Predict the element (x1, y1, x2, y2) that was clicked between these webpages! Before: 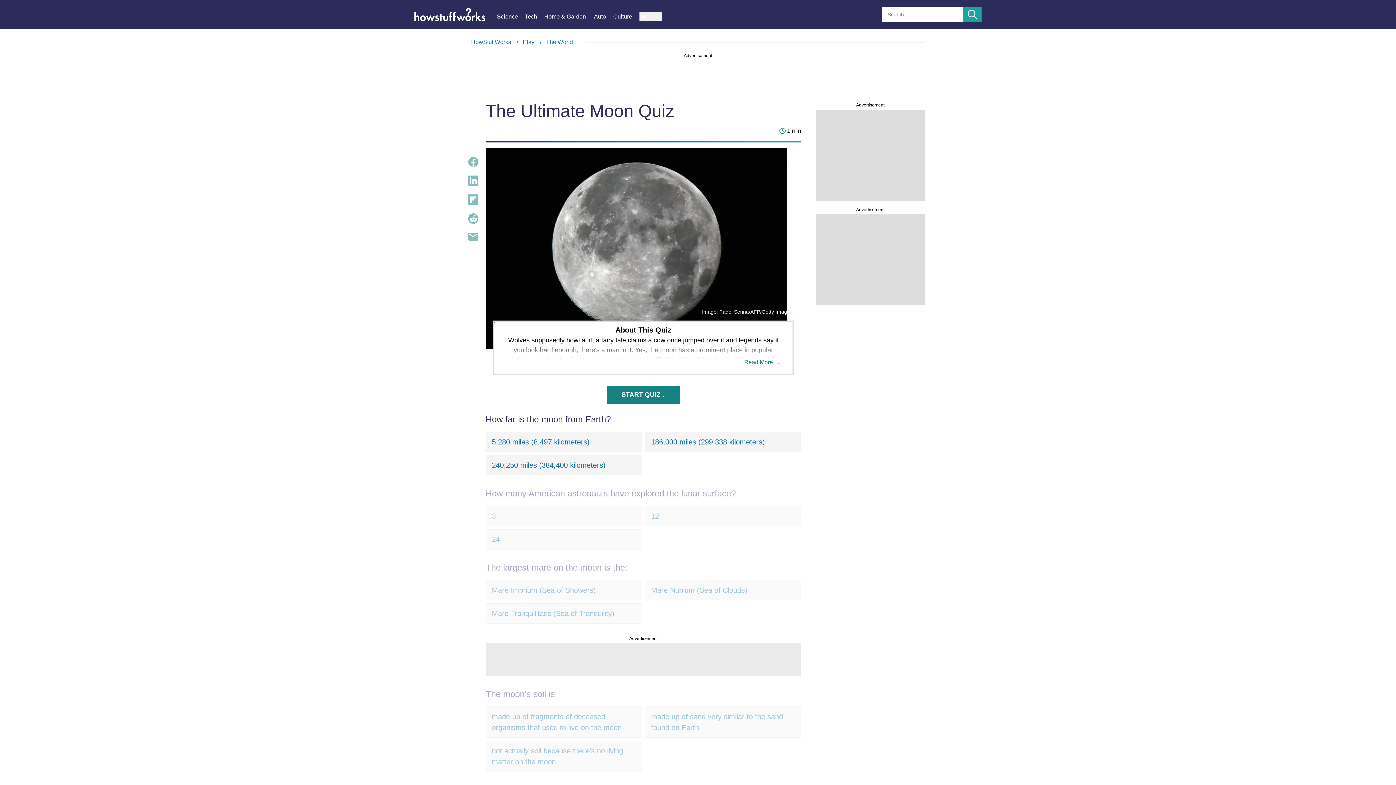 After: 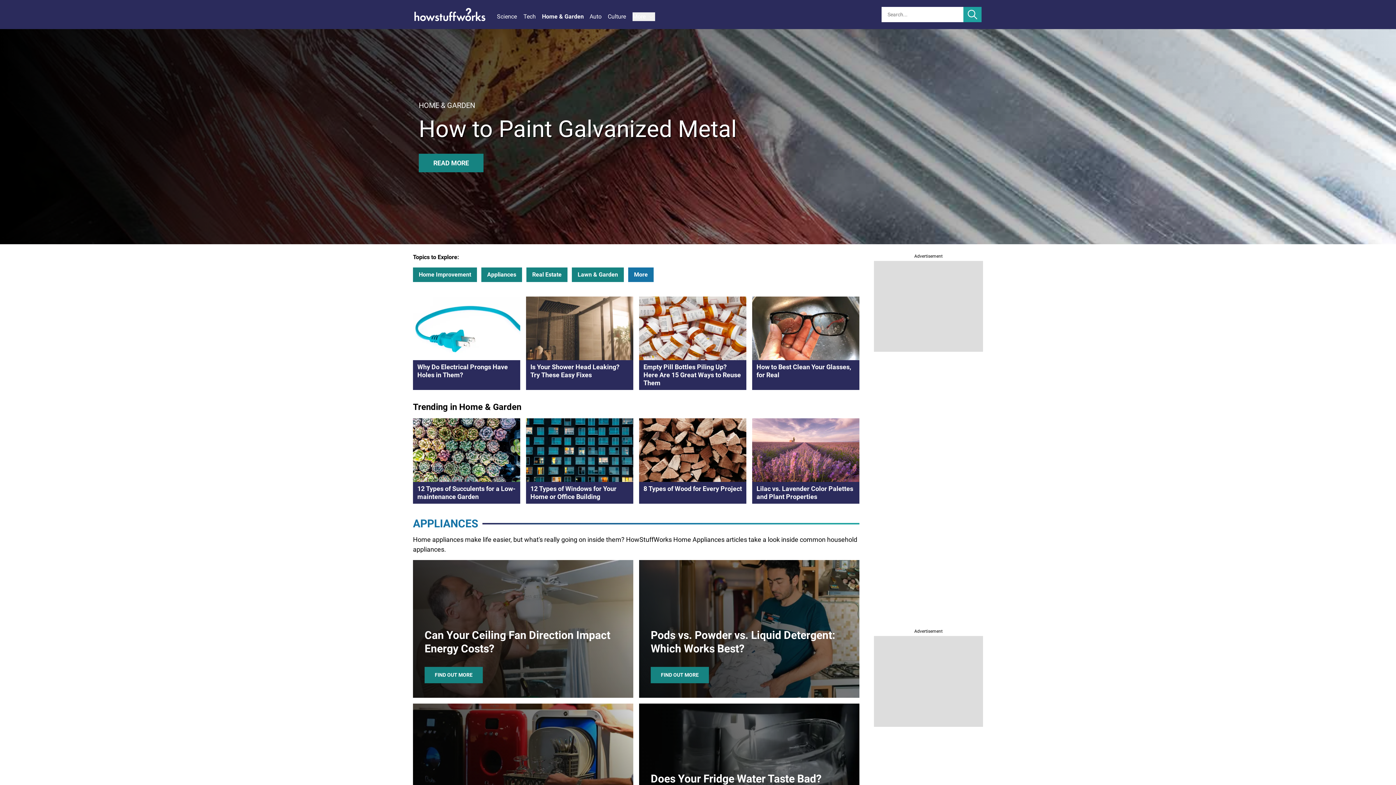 Action: bbox: (544, 12, 594, 21) label: Home & Garden